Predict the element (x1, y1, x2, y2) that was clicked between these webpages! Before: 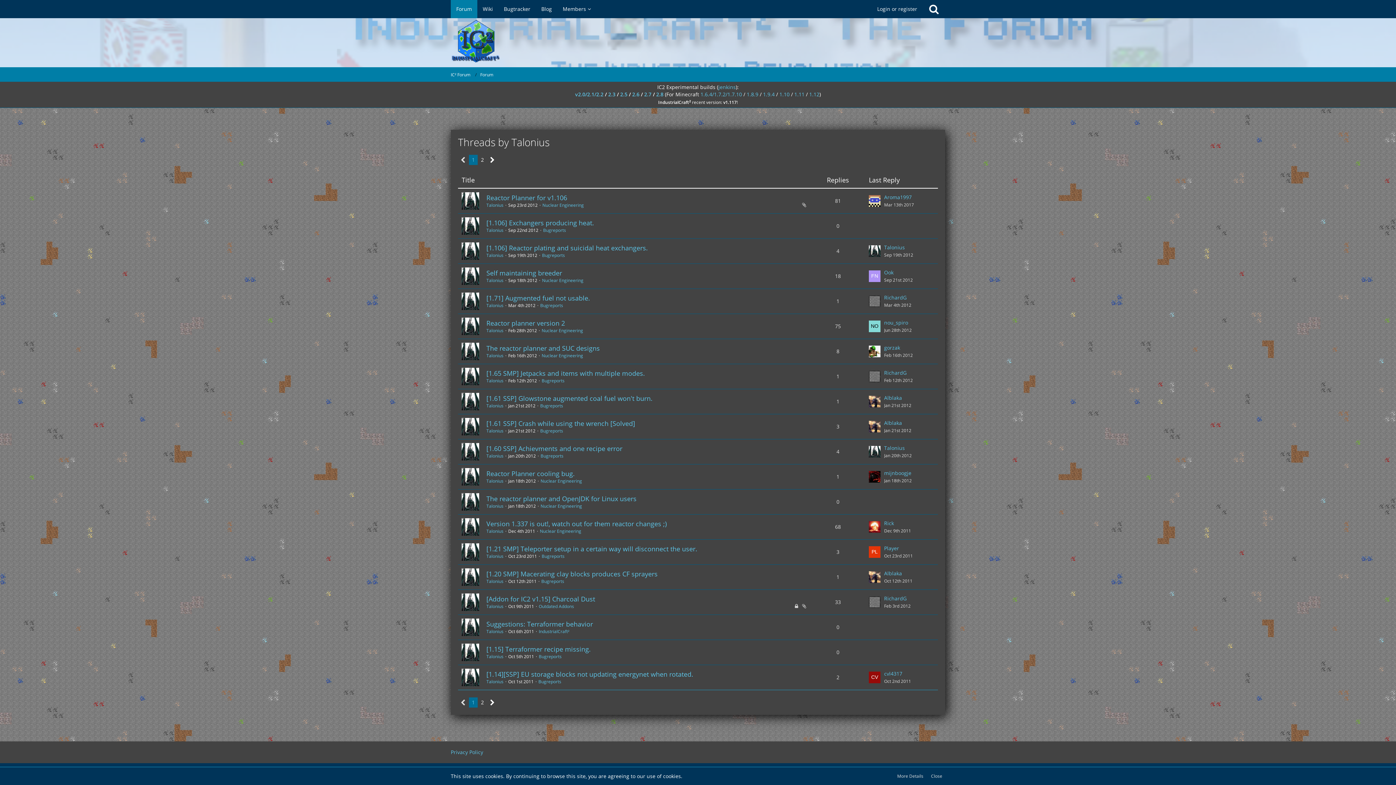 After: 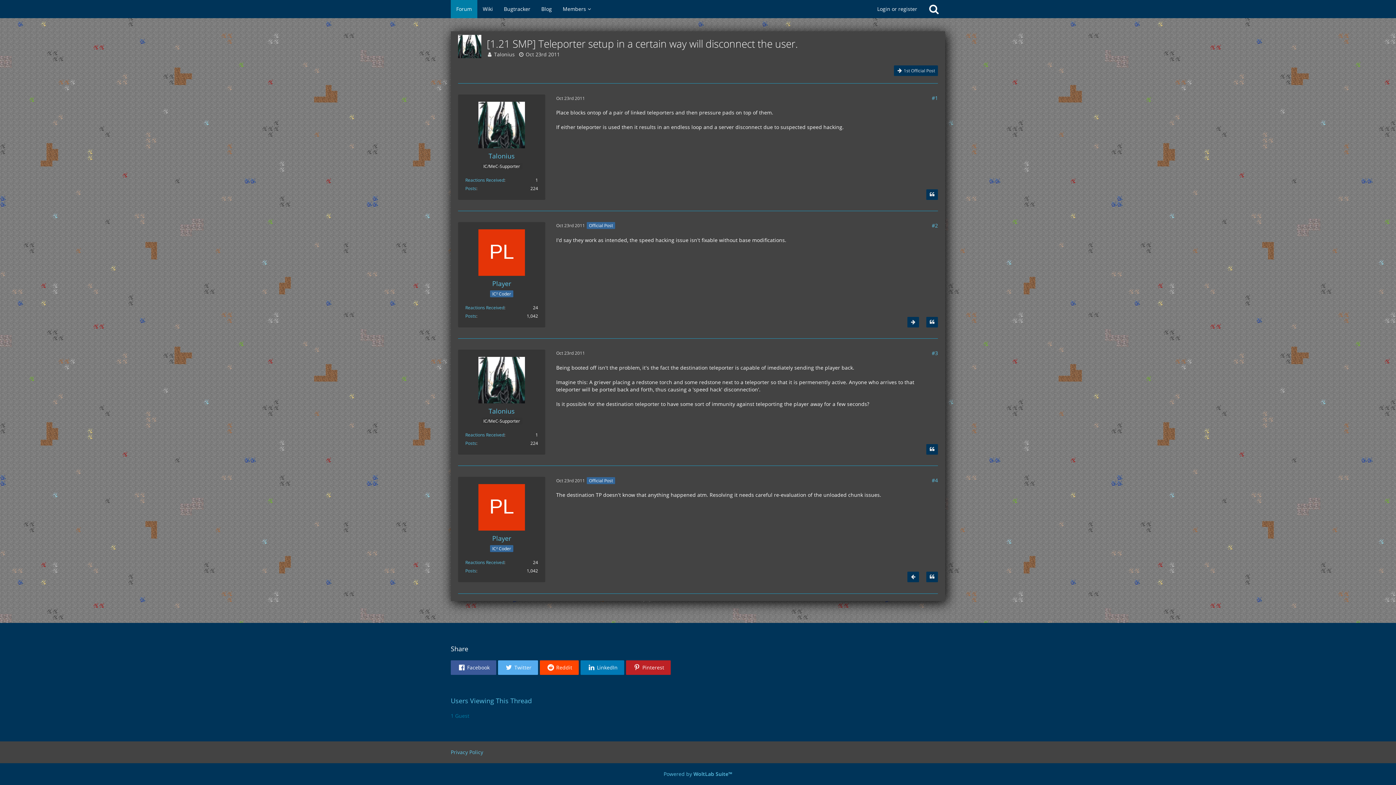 Action: bbox: (869, 546, 880, 558) label: Go to Latest Post